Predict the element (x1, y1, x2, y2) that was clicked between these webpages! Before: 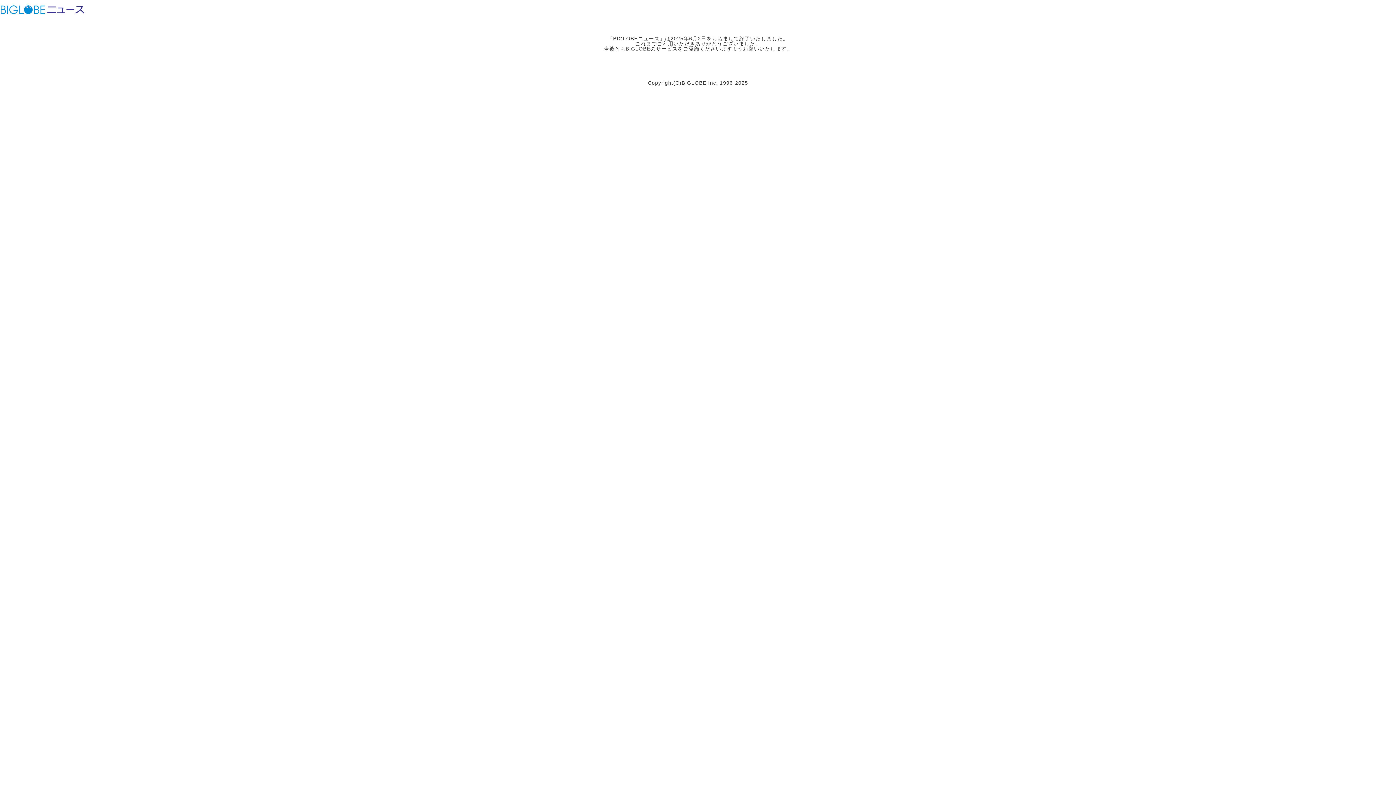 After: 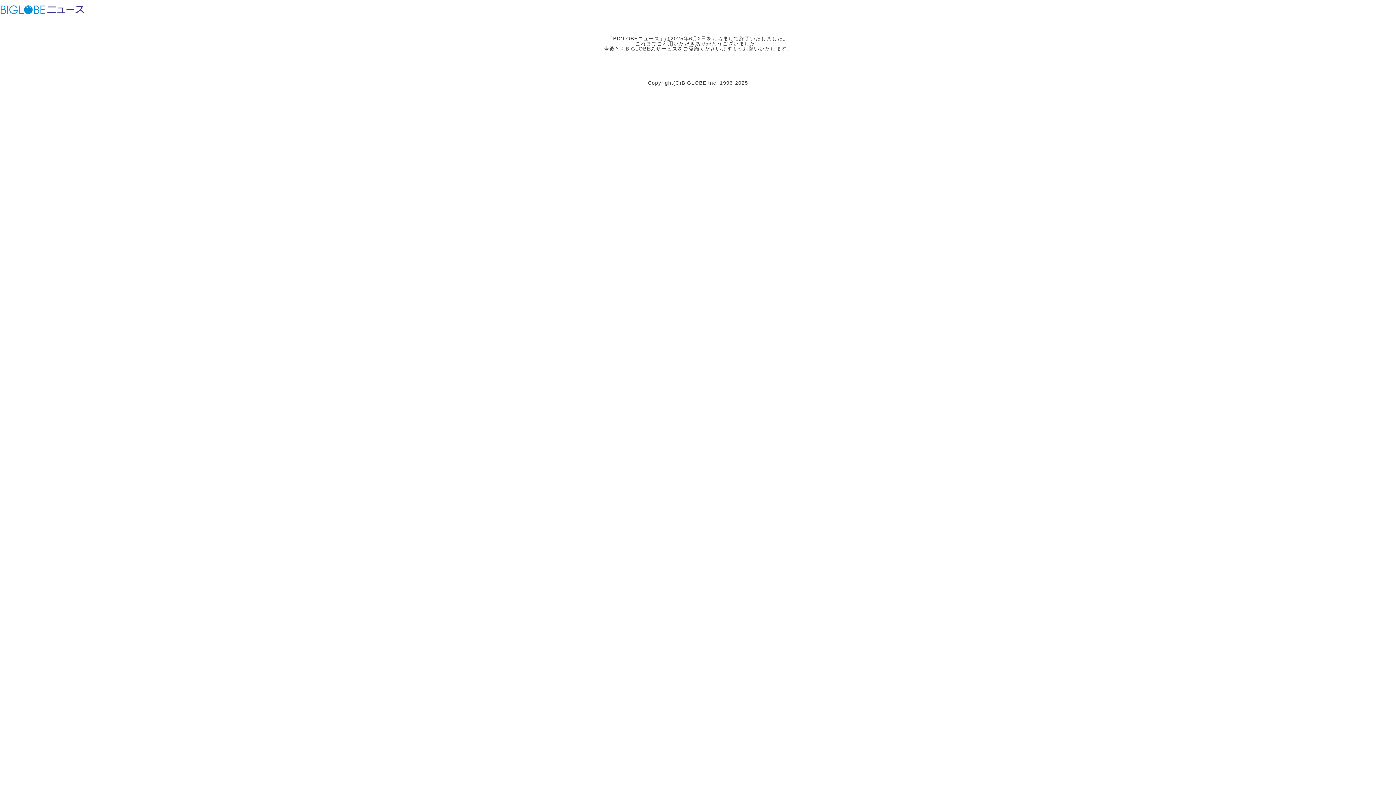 Action: label: BIGLOBEニュース bbox: (46, 3, 85, 15)